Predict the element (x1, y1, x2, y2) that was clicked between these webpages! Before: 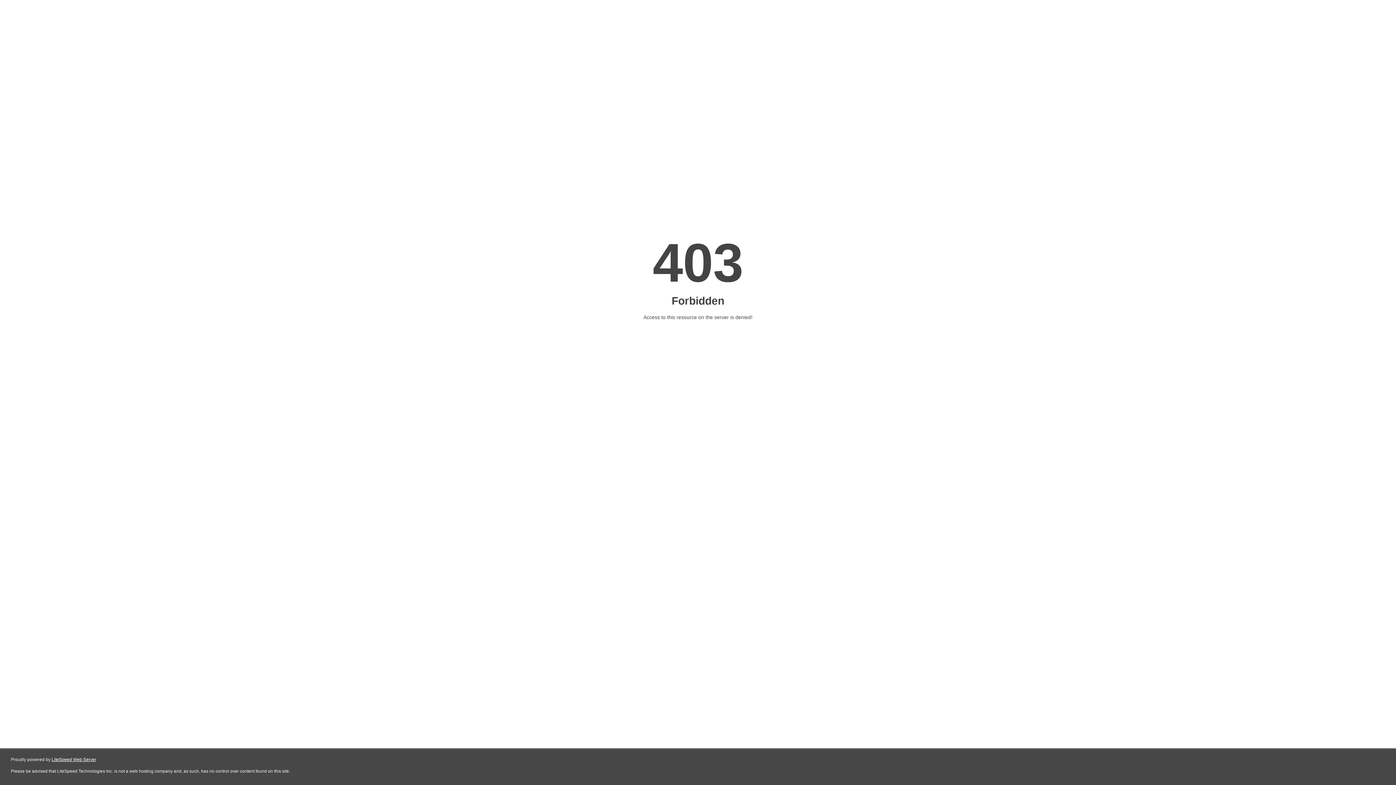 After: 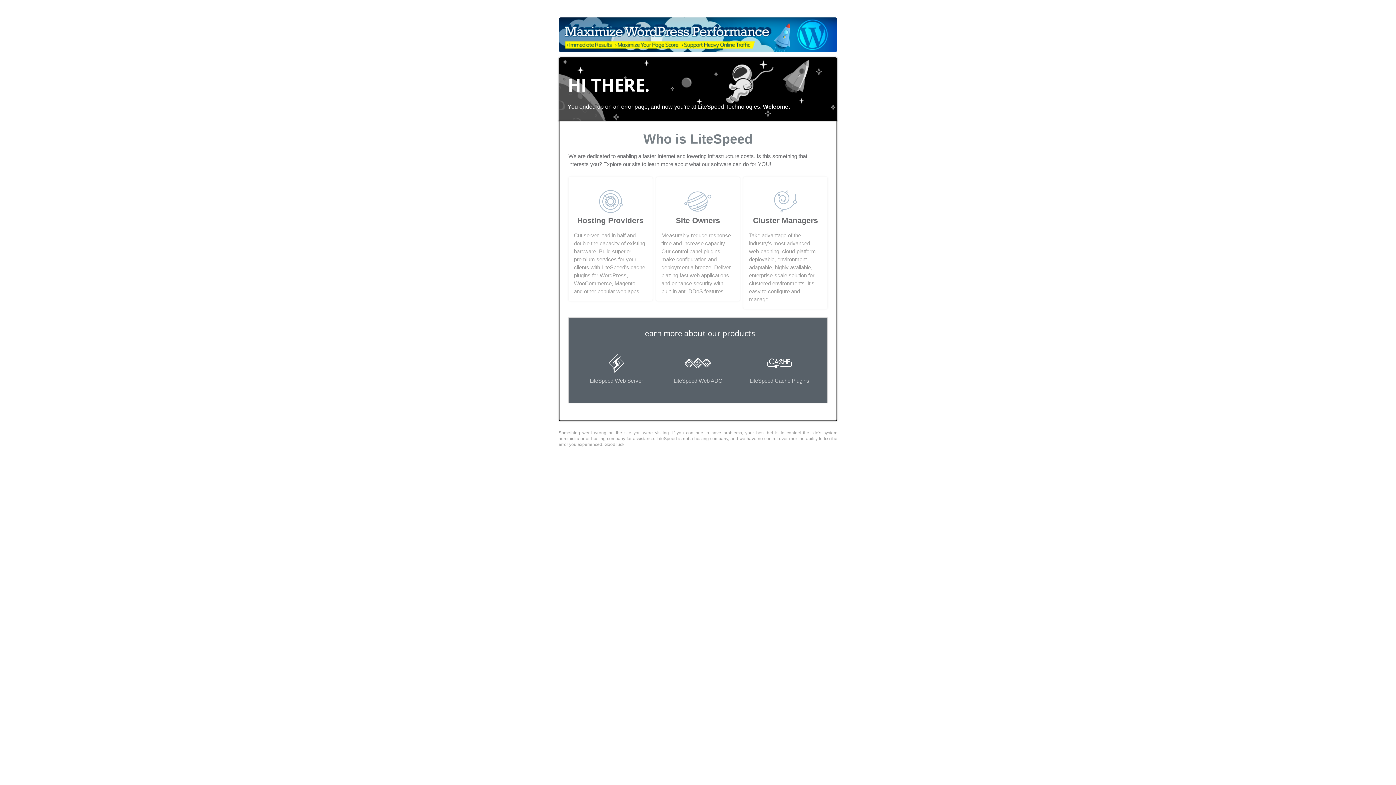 Action: bbox: (51, 757, 96, 762) label: LiteSpeed Web Server